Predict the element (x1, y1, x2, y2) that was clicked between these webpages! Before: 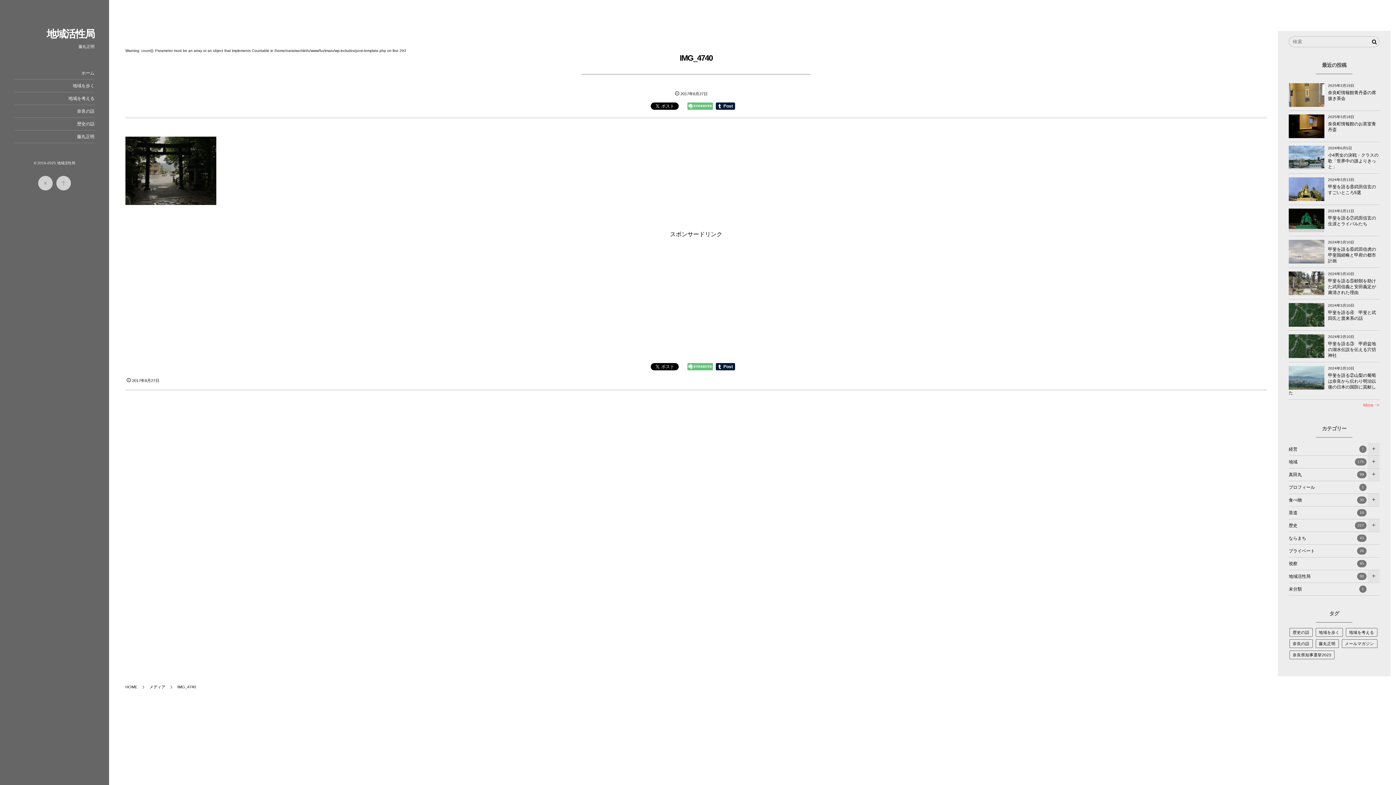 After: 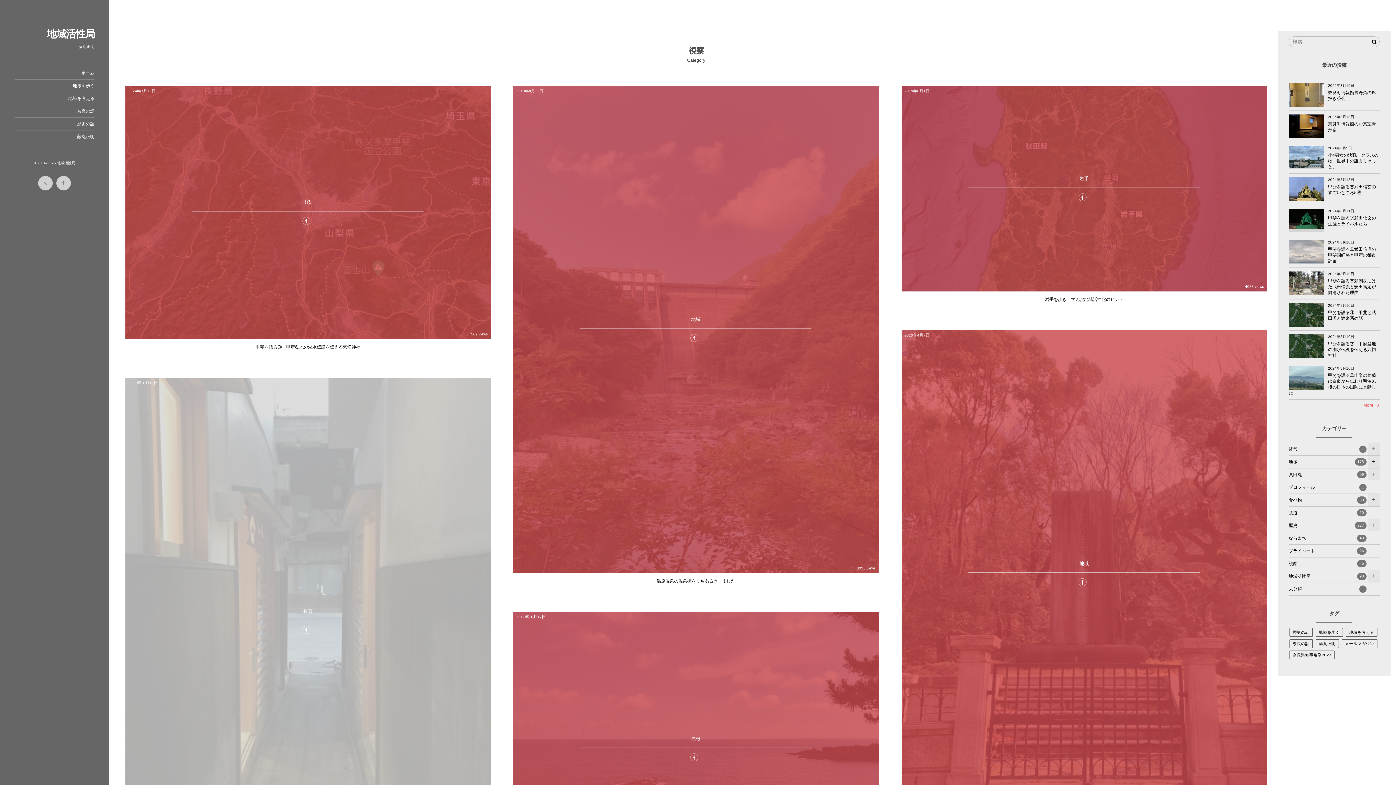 Action: label: 視察
45 bbox: (1289, 557, 1380, 570)